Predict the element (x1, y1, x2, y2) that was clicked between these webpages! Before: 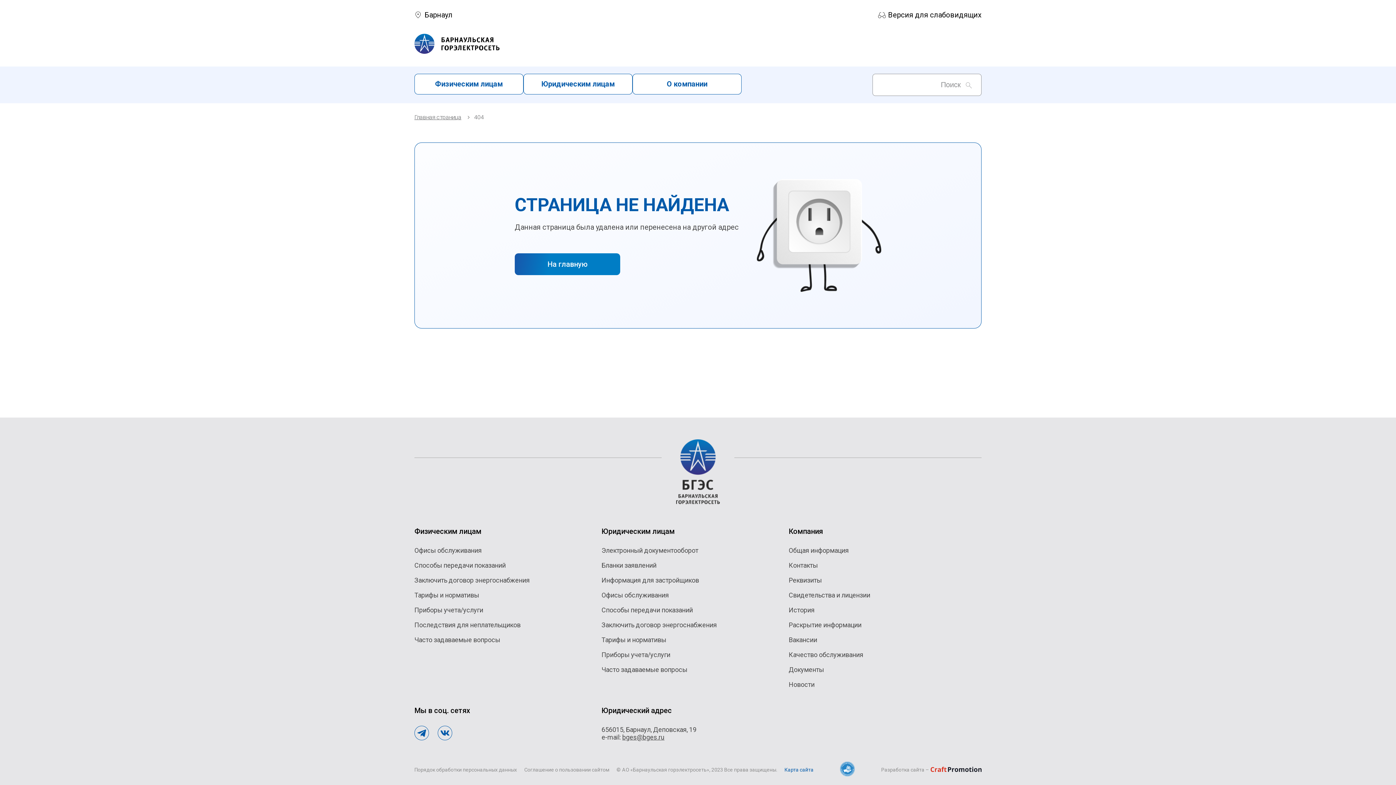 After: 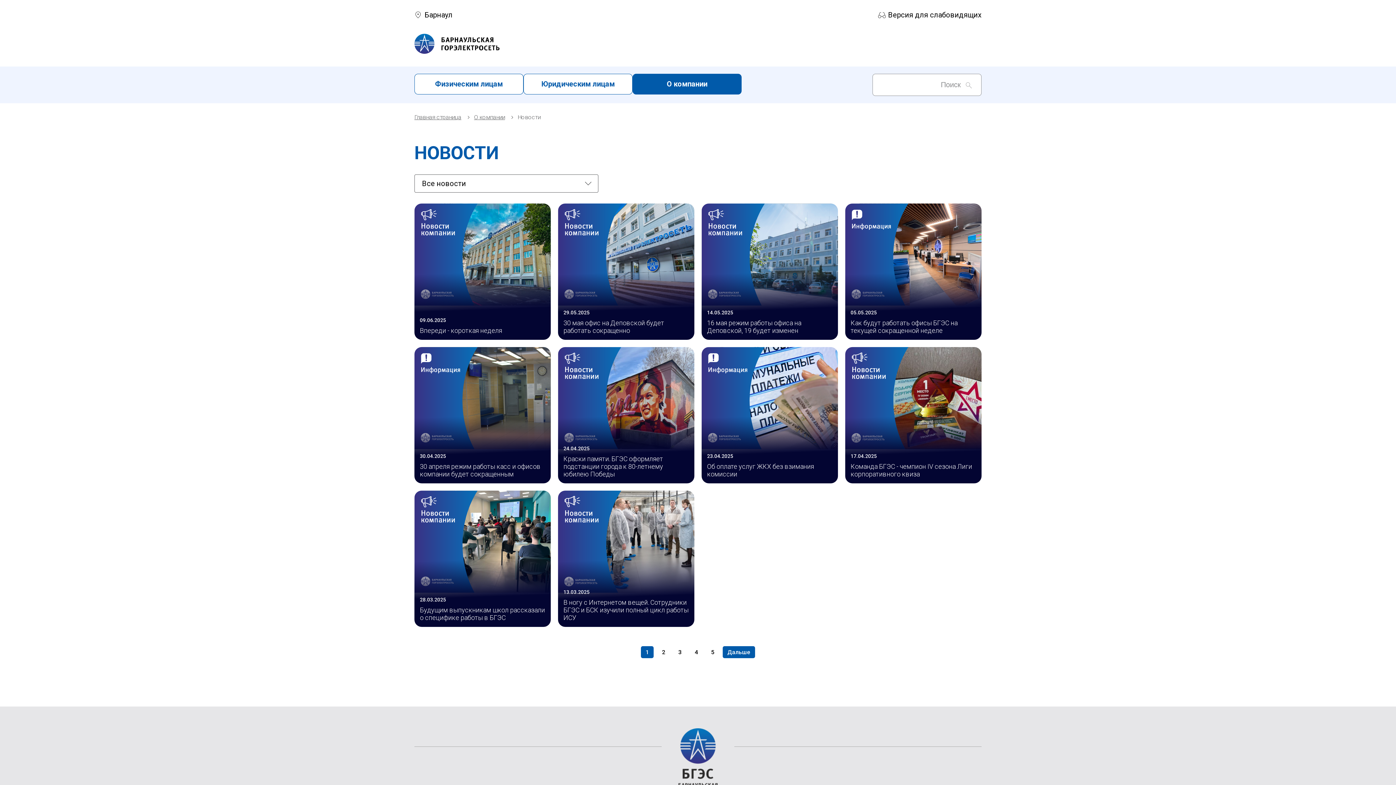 Action: bbox: (788, 681, 814, 688) label: Новости